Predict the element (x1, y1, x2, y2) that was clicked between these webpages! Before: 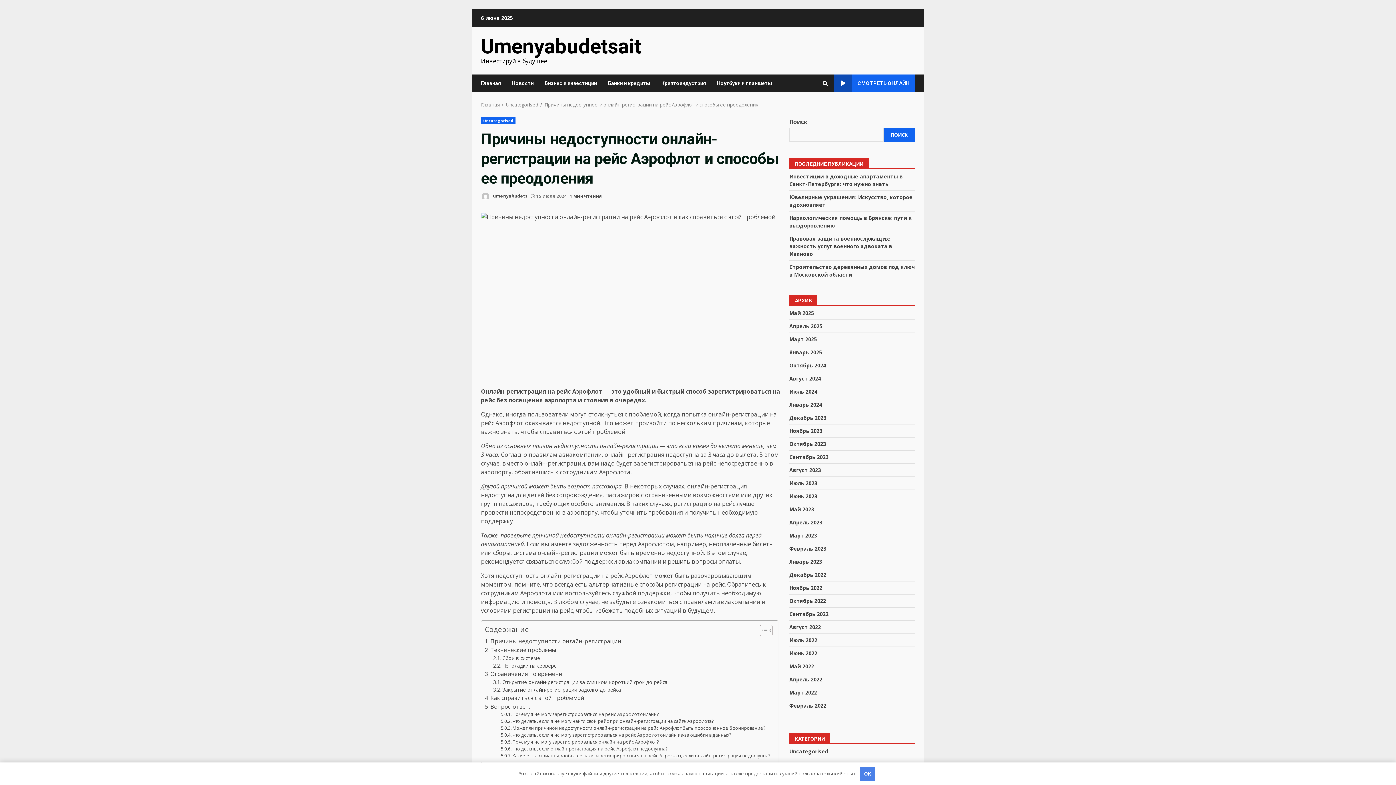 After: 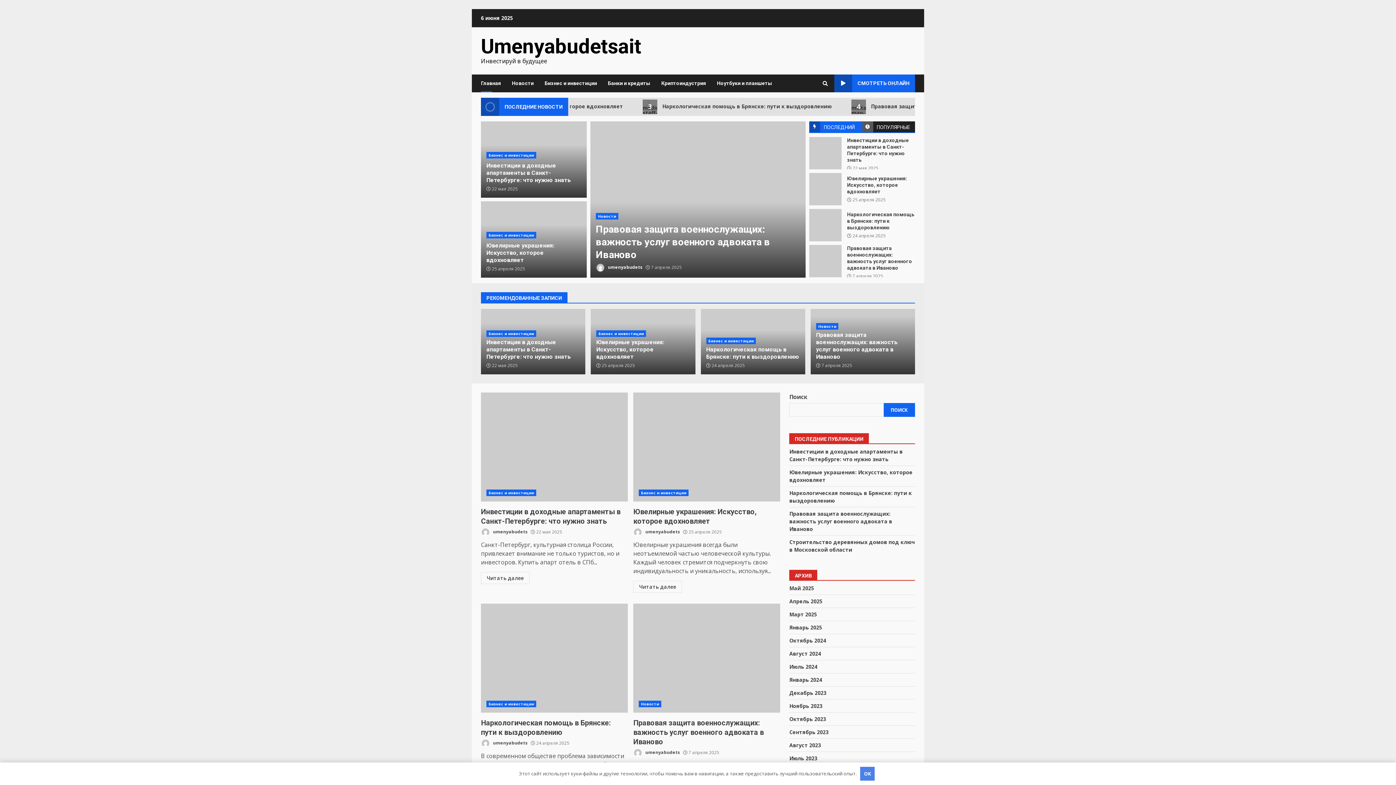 Action: bbox: (789, 637, 817, 644) label: Июль 2022